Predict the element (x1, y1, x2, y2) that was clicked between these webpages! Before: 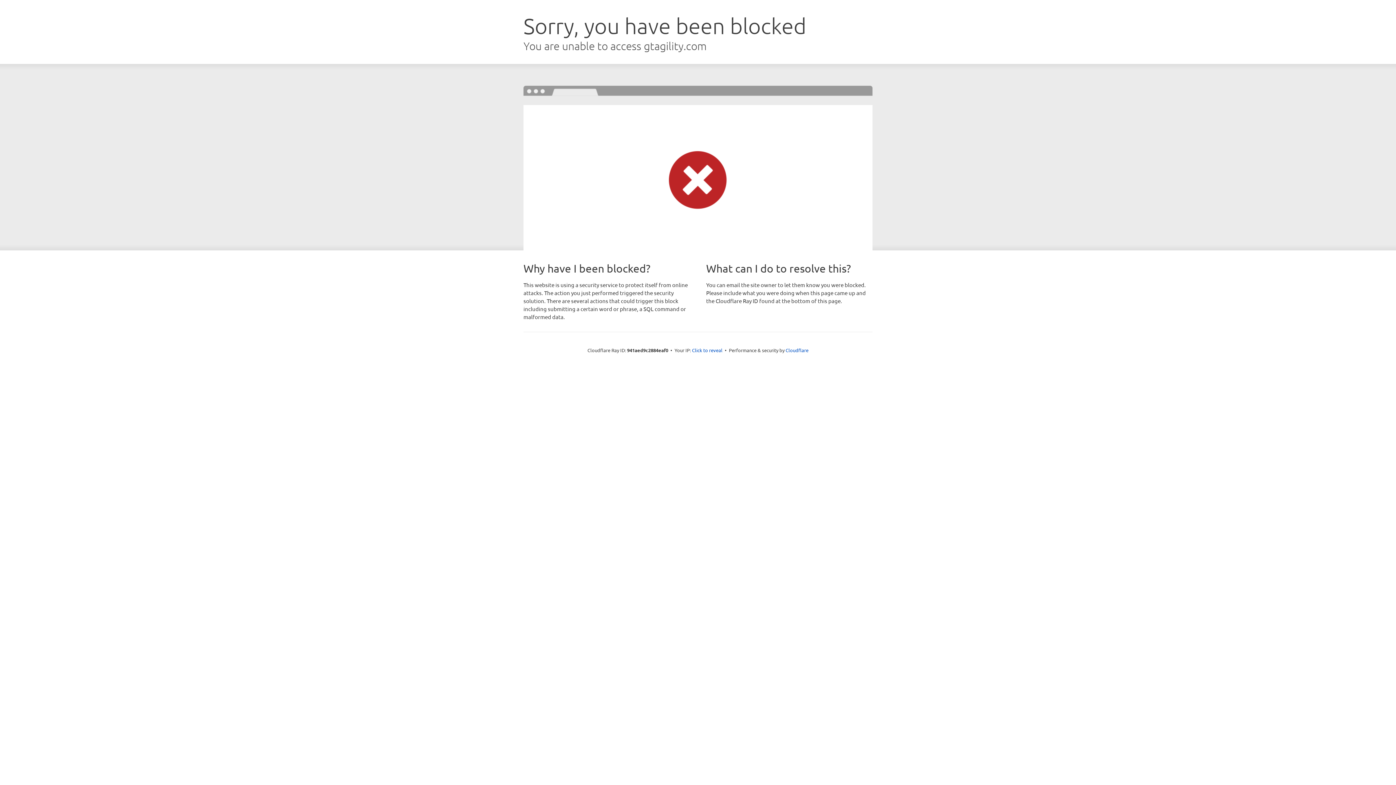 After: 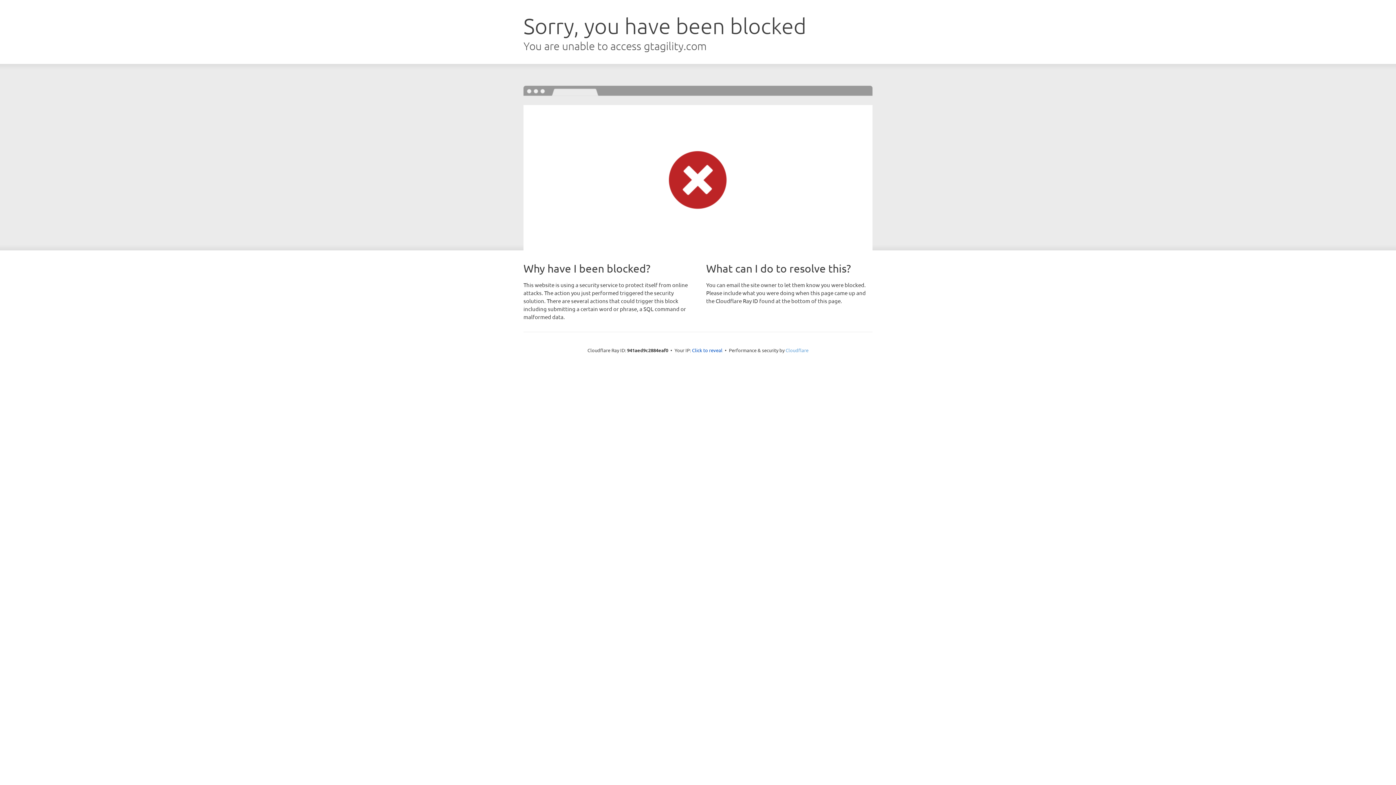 Action: label: Cloudflare bbox: (785, 347, 808, 353)